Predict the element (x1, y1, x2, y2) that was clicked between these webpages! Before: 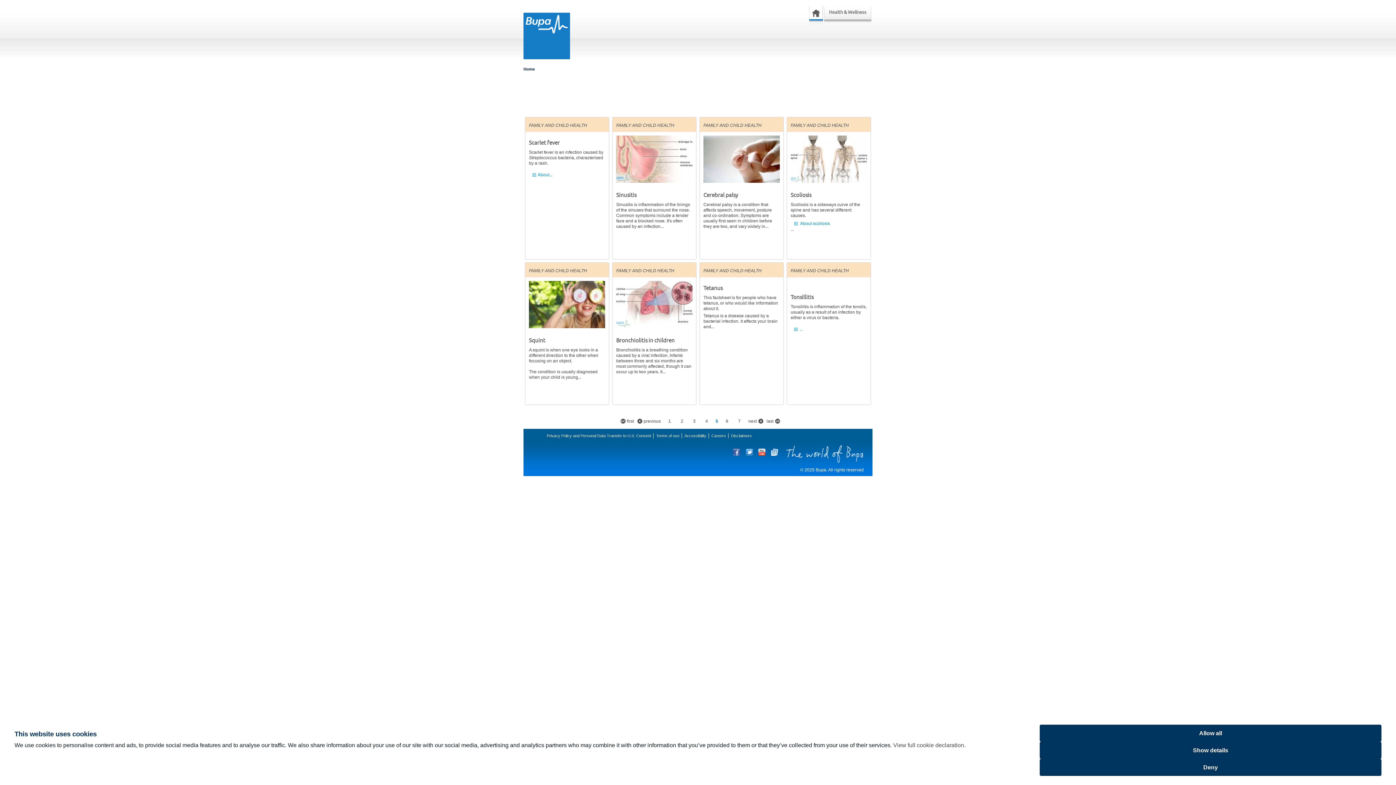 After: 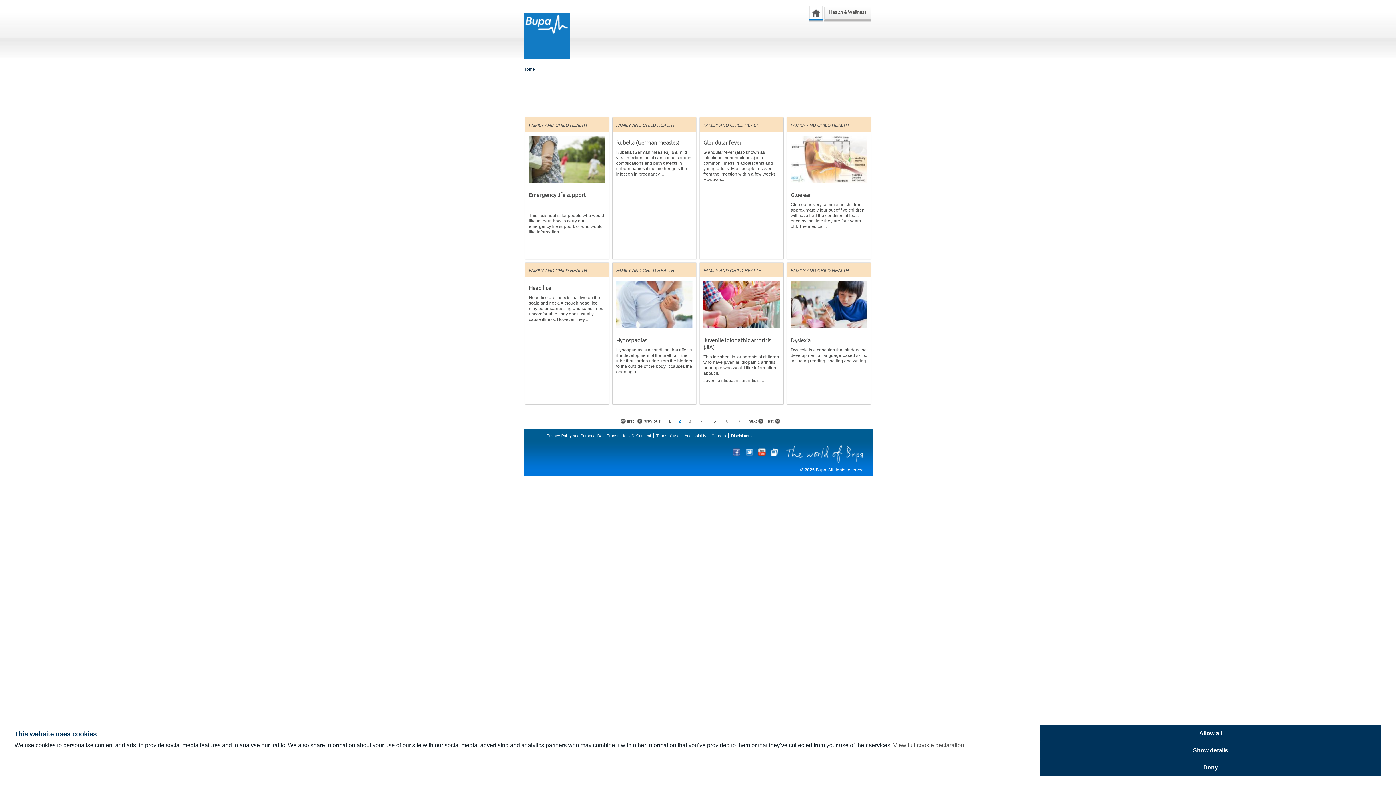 Action: label: 2 bbox: (678, 418, 685, 424)